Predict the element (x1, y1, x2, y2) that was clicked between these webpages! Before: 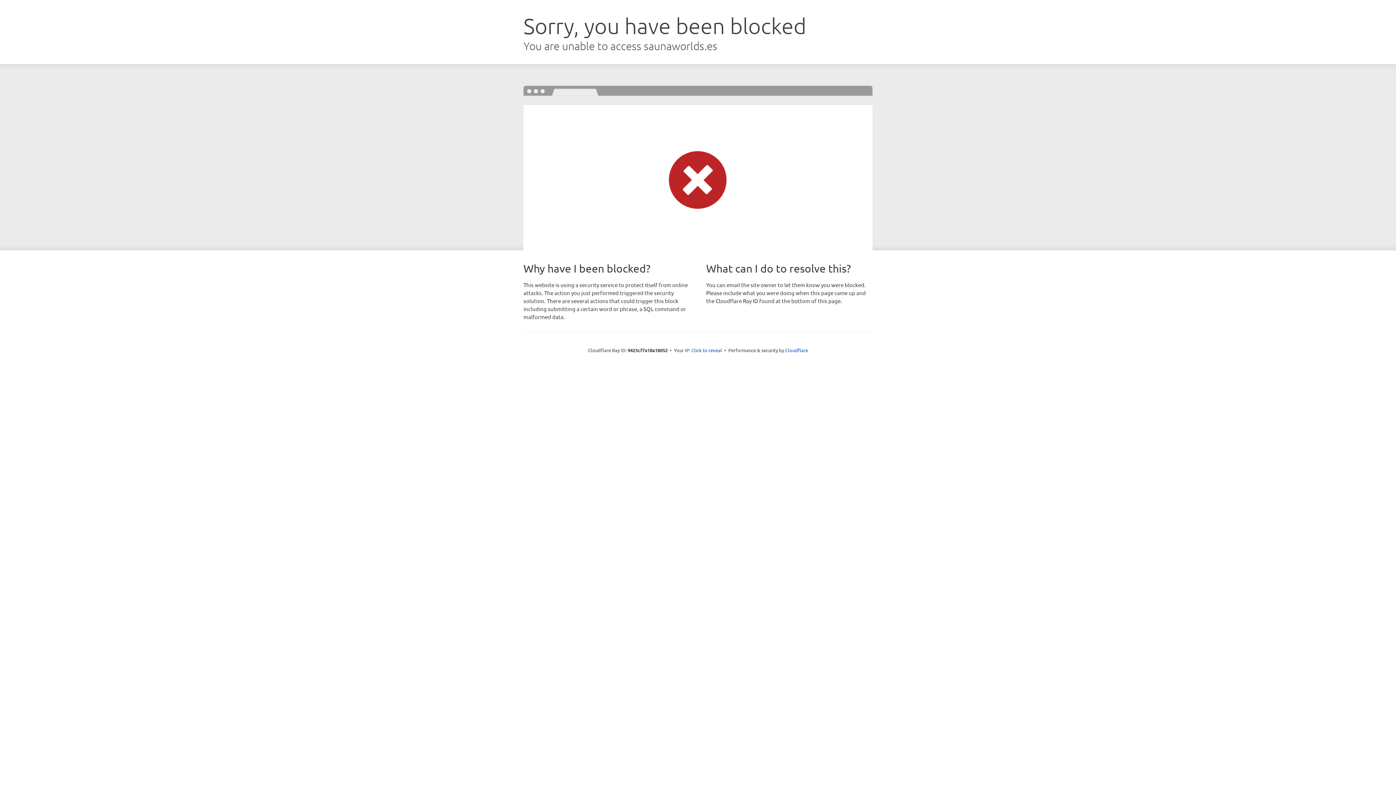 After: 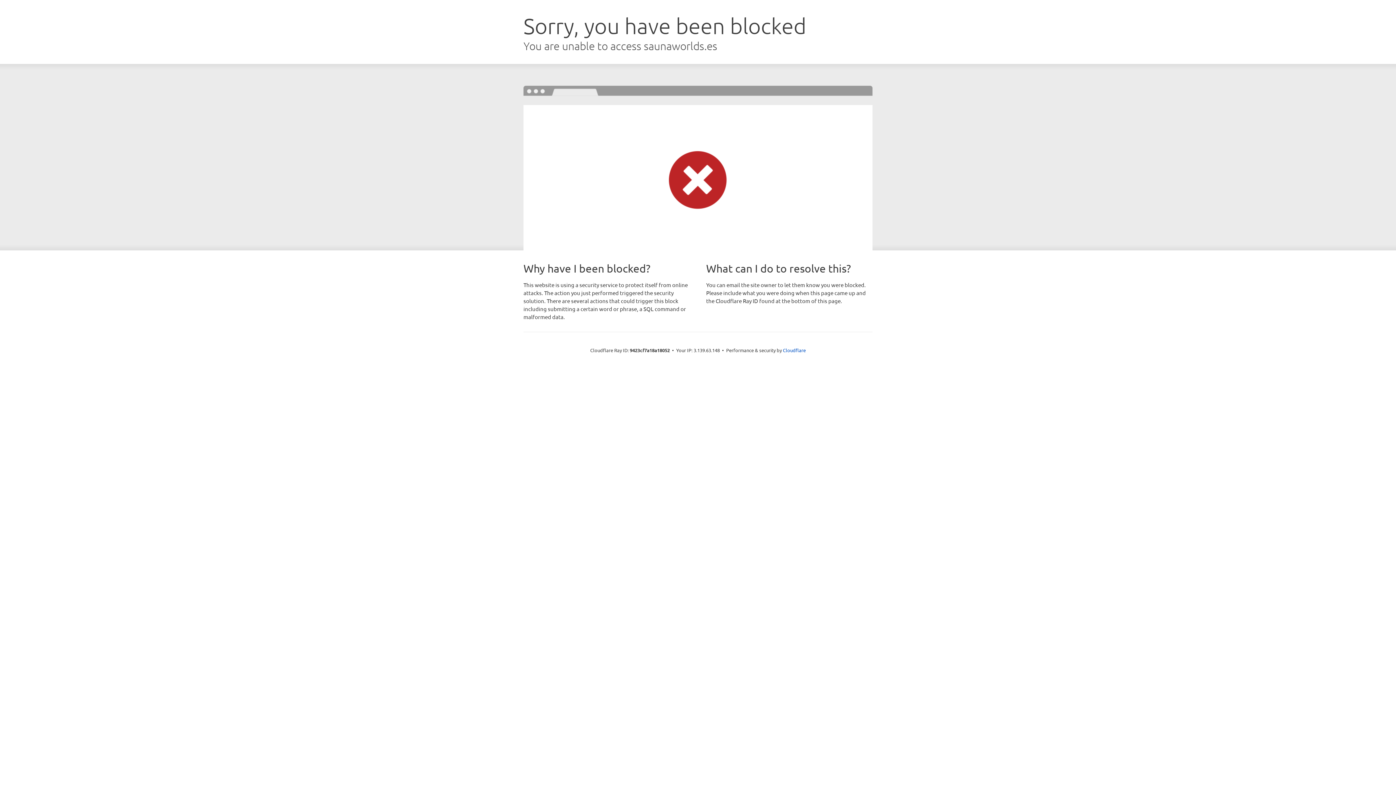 Action: label: Click to reveal bbox: (691, 346, 722, 353)